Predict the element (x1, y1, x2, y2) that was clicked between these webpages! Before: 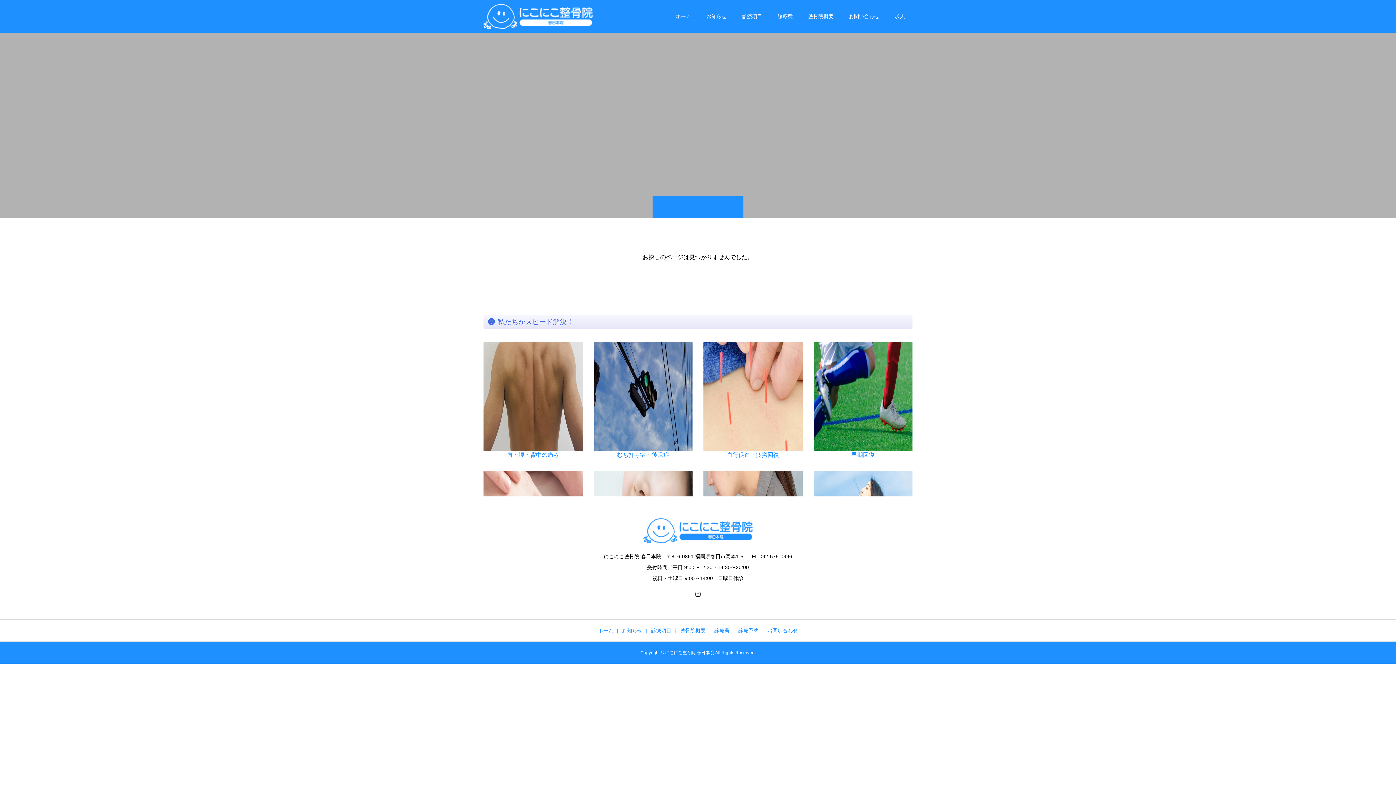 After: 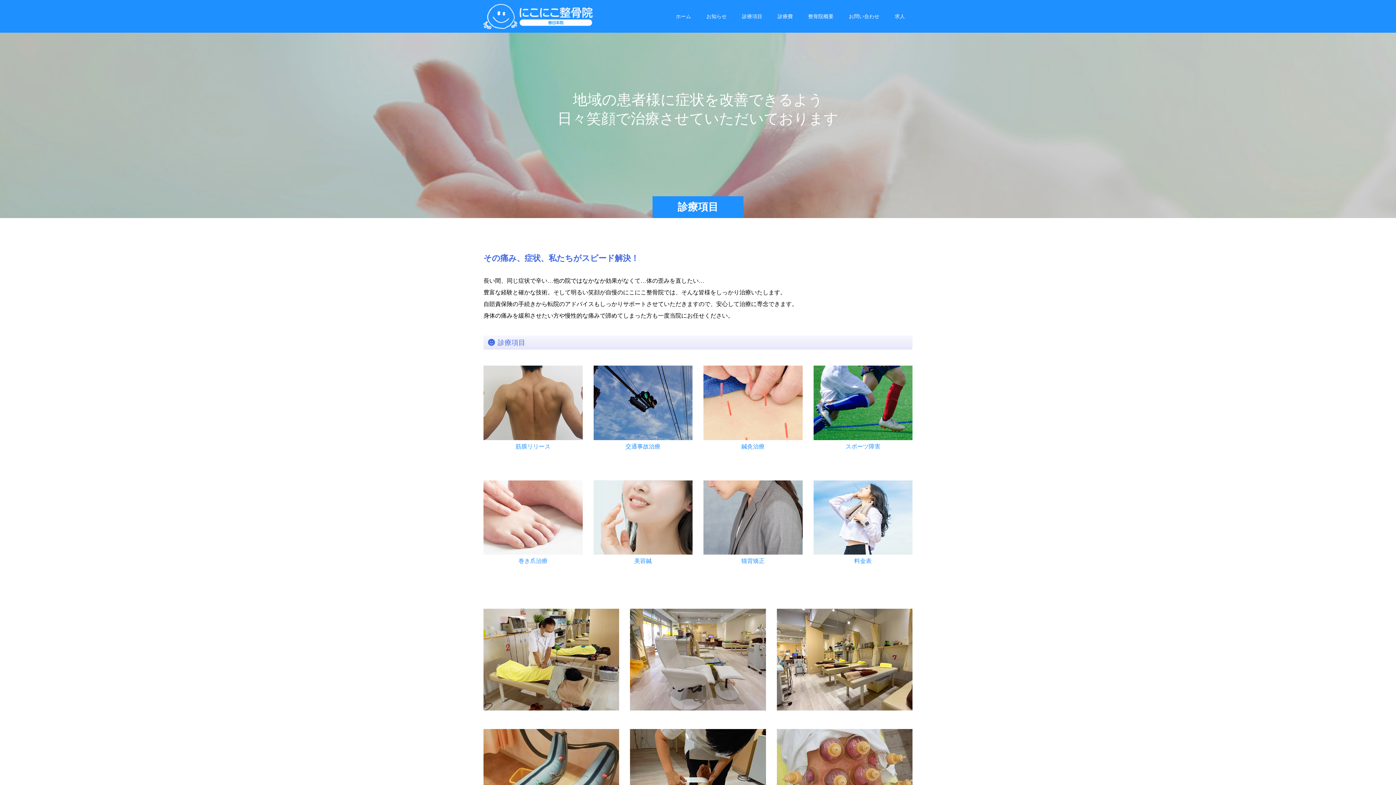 Action: label: 診療項目 bbox: (651, 627, 671, 633)